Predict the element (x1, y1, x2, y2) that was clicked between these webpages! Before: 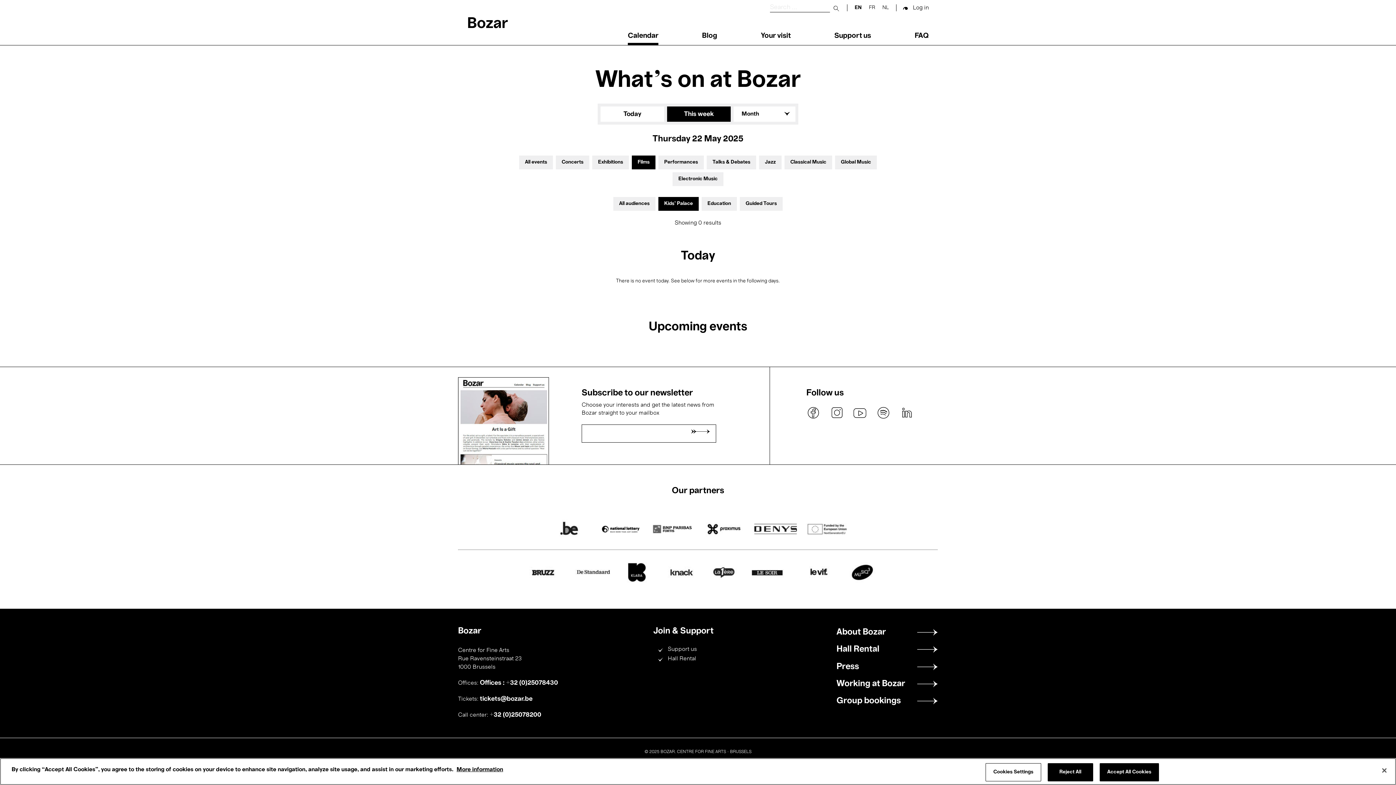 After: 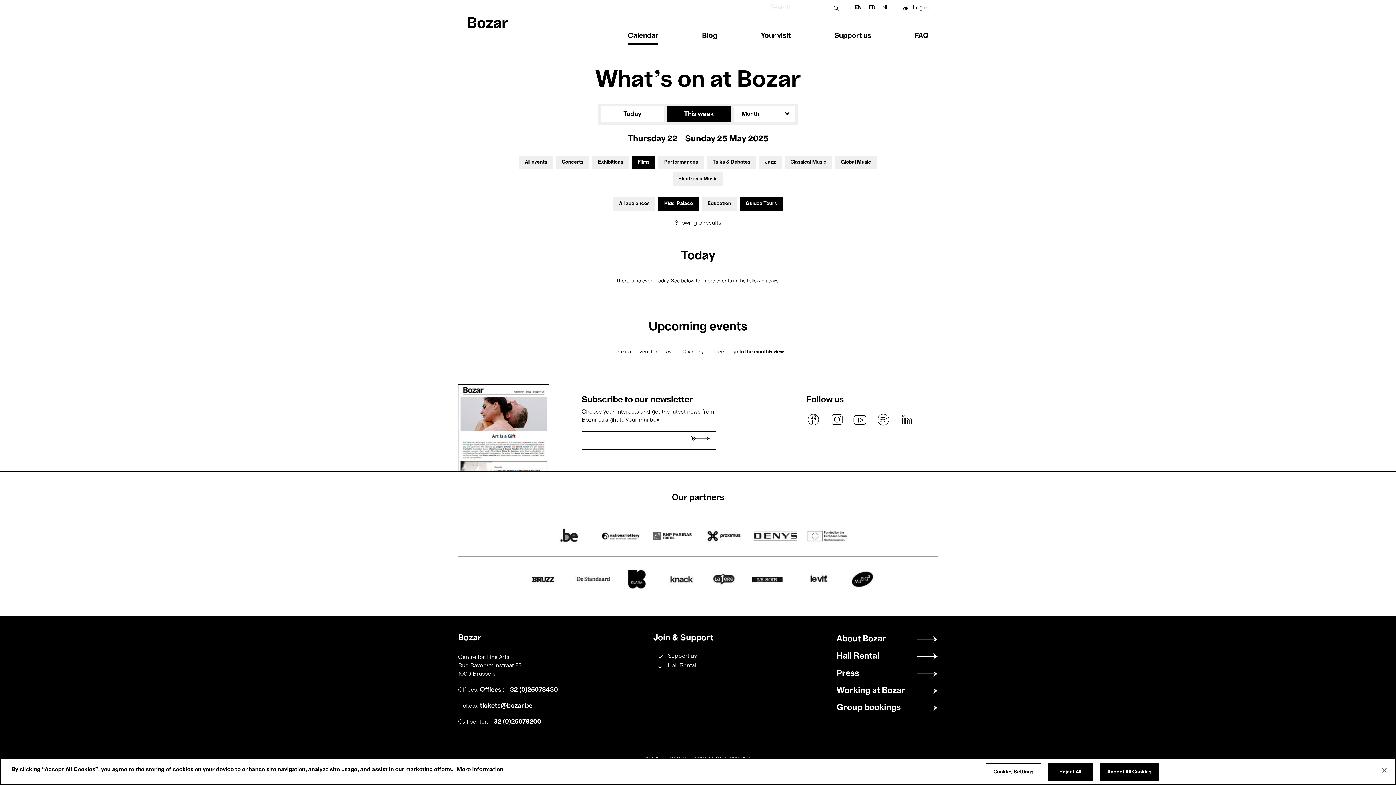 Action: label: Guided Tours bbox: (745, 201, 777, 206)